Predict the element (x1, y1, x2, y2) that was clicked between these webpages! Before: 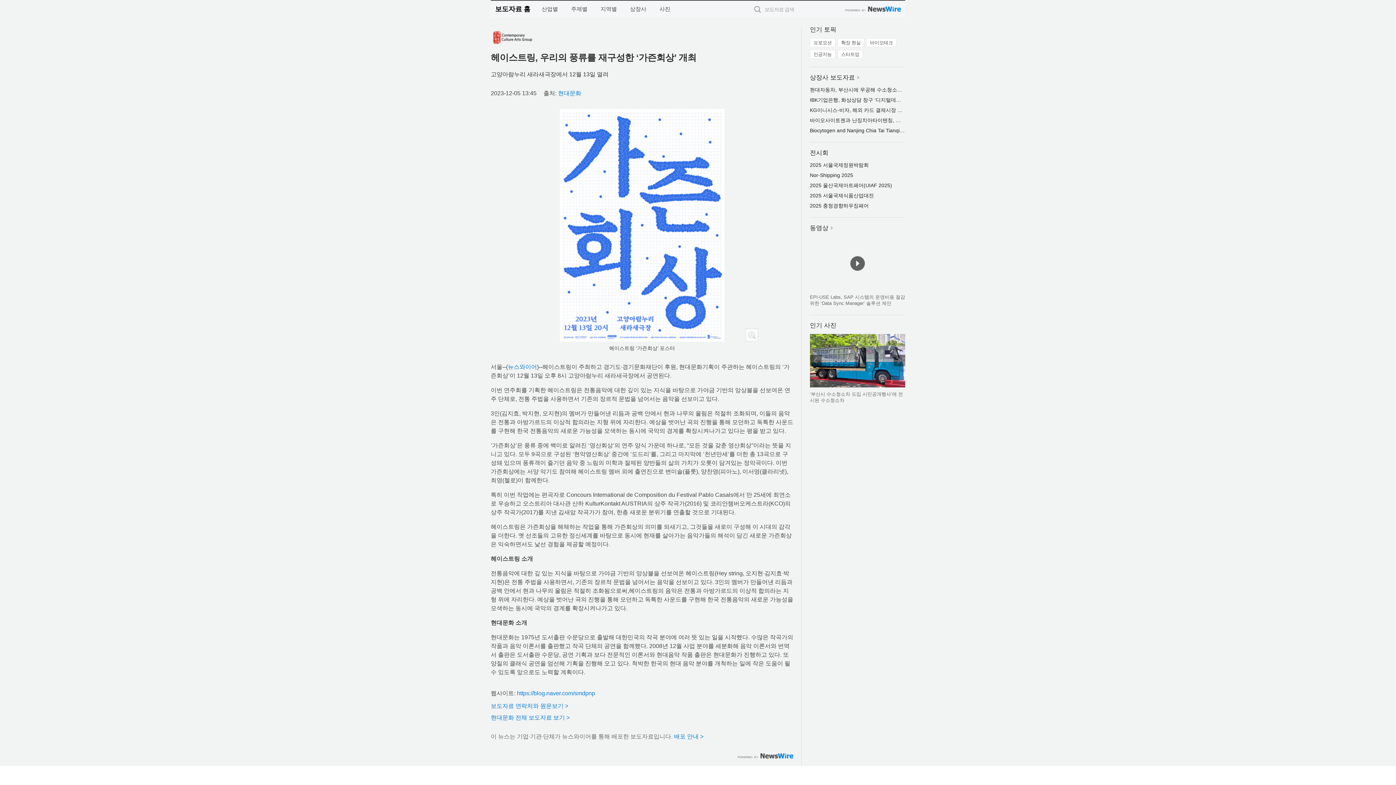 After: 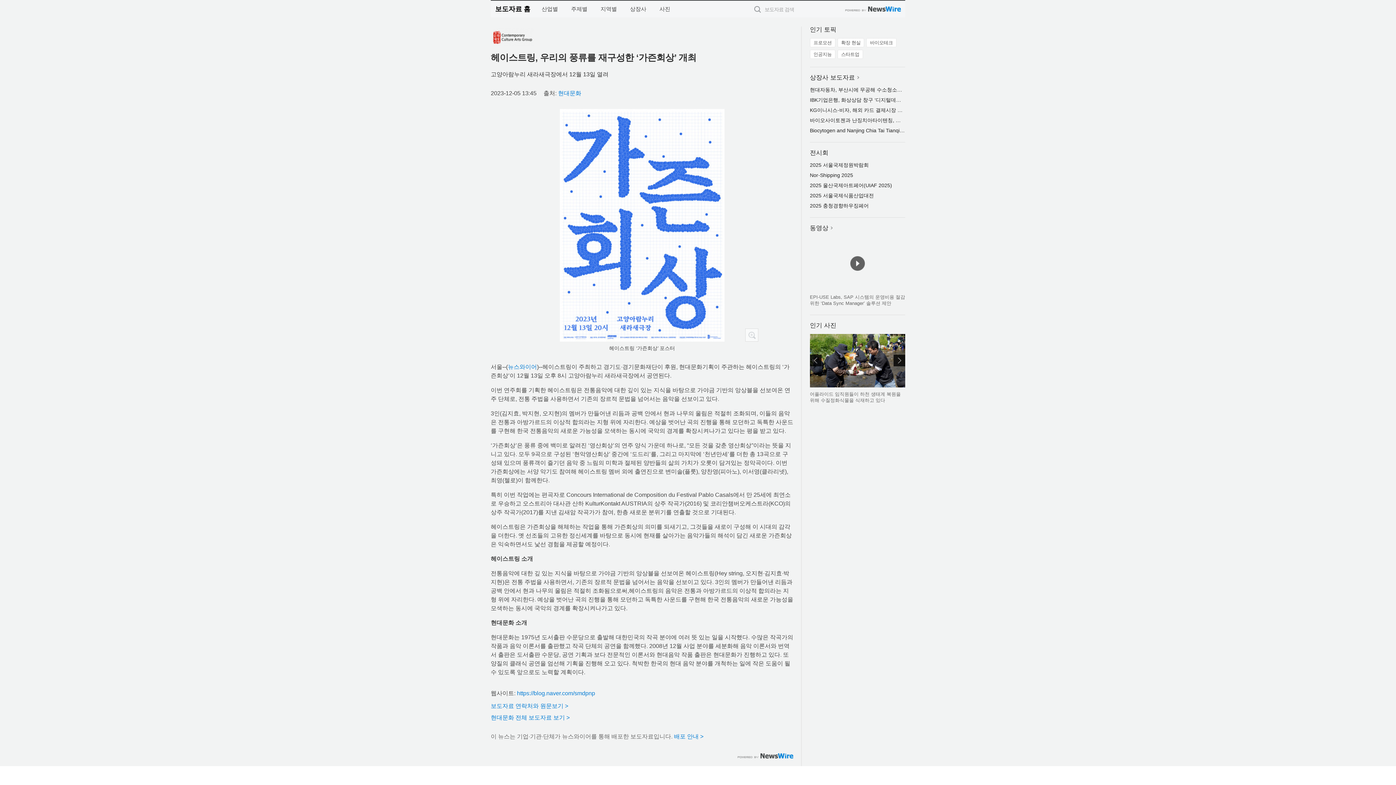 Action: bbox: (810, 355, 821, 366) label: 이전